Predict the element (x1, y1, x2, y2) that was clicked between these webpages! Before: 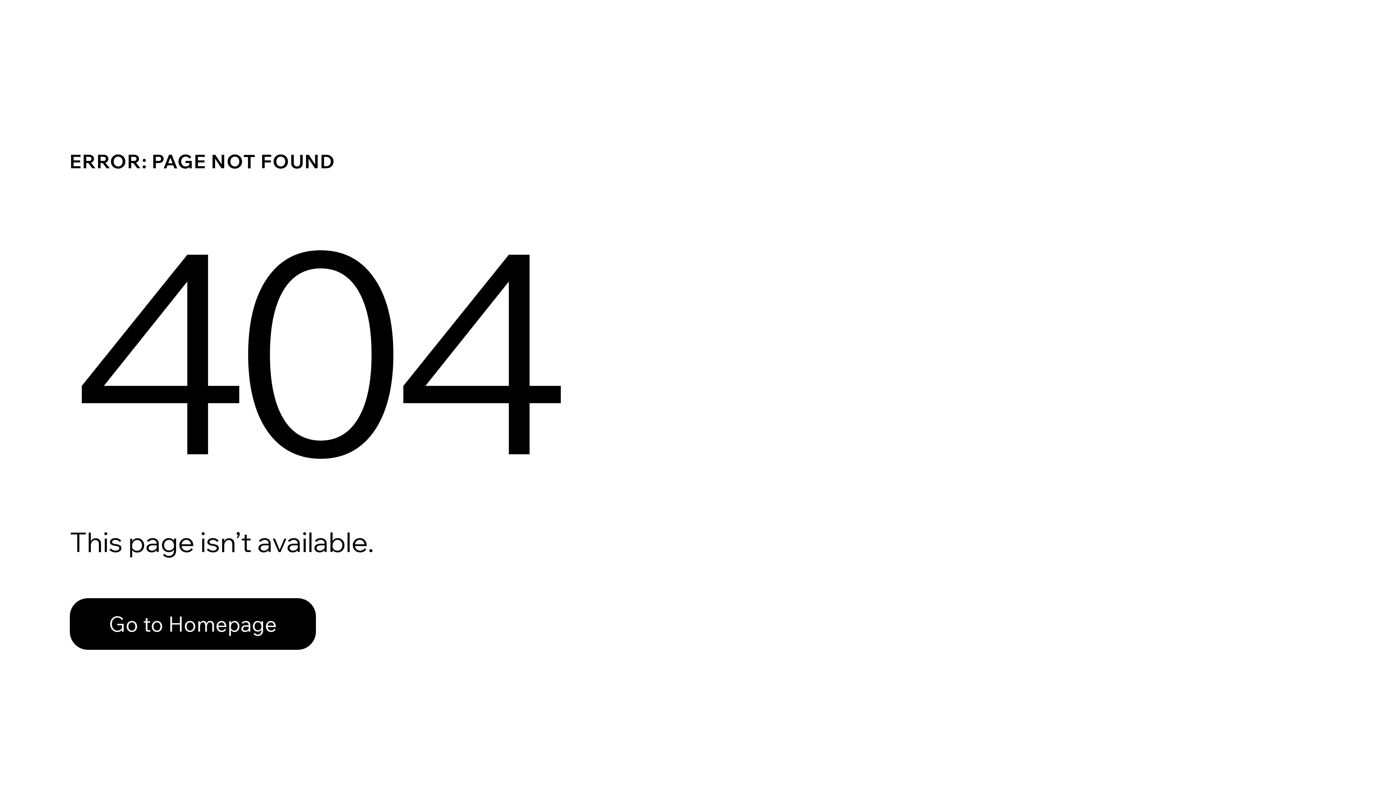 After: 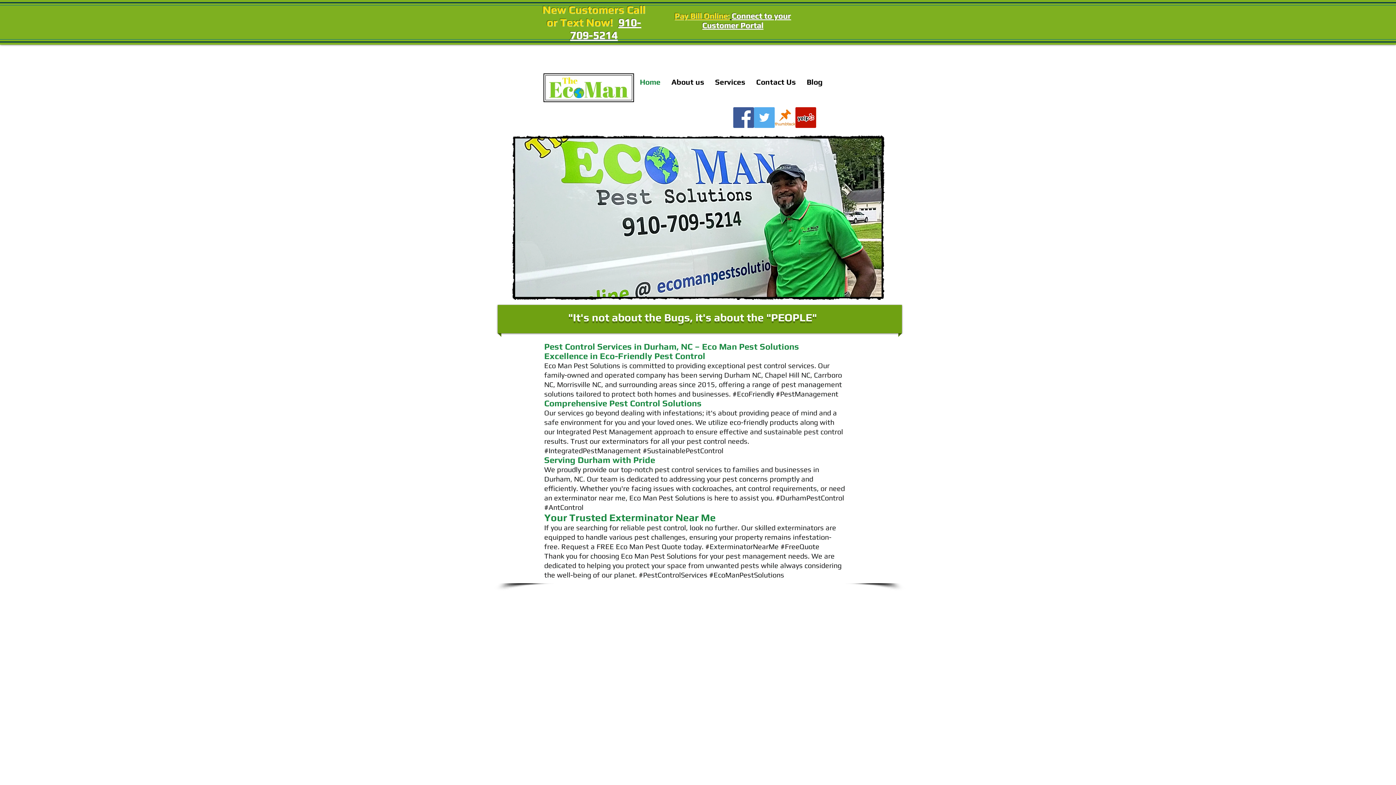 Action: bbox: (69, 582, 768, 659) label: Go to Homepage